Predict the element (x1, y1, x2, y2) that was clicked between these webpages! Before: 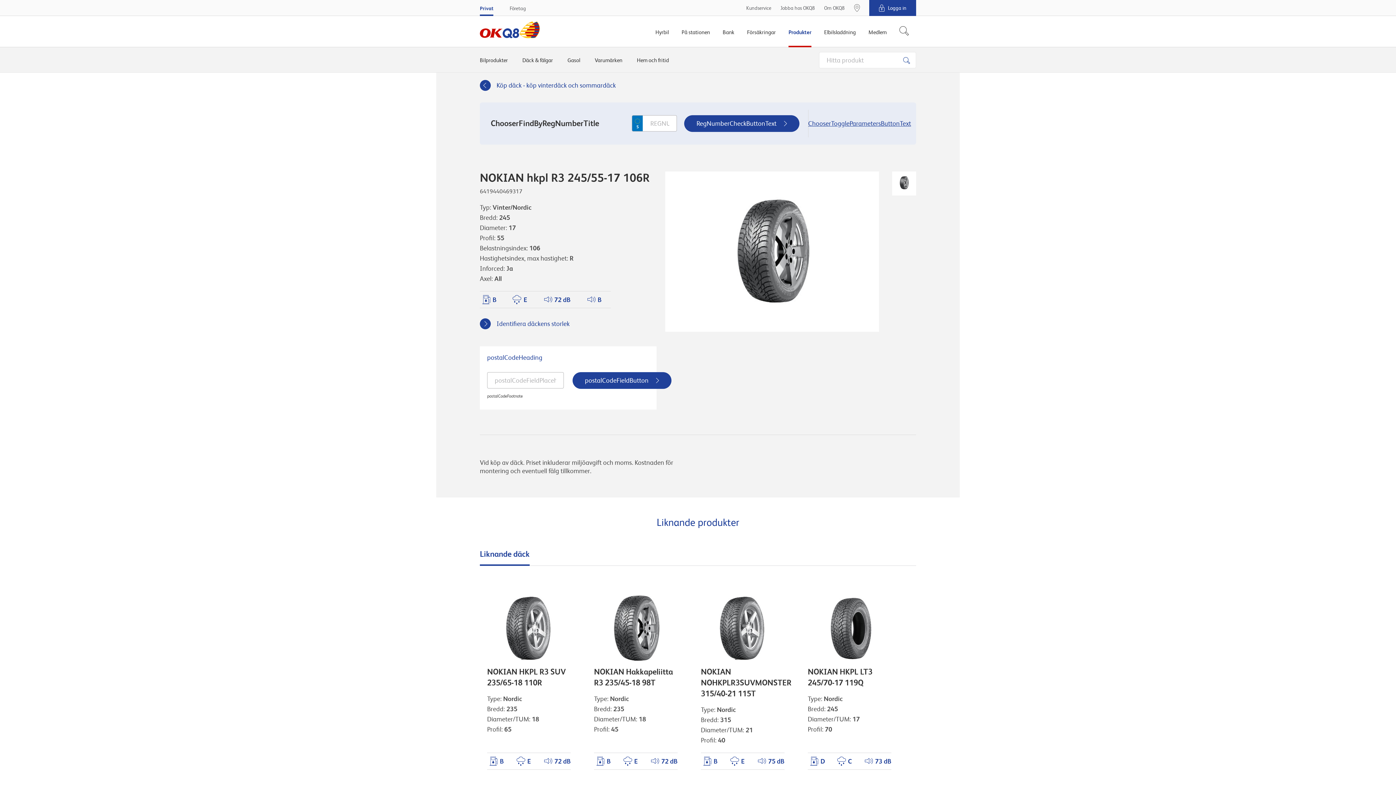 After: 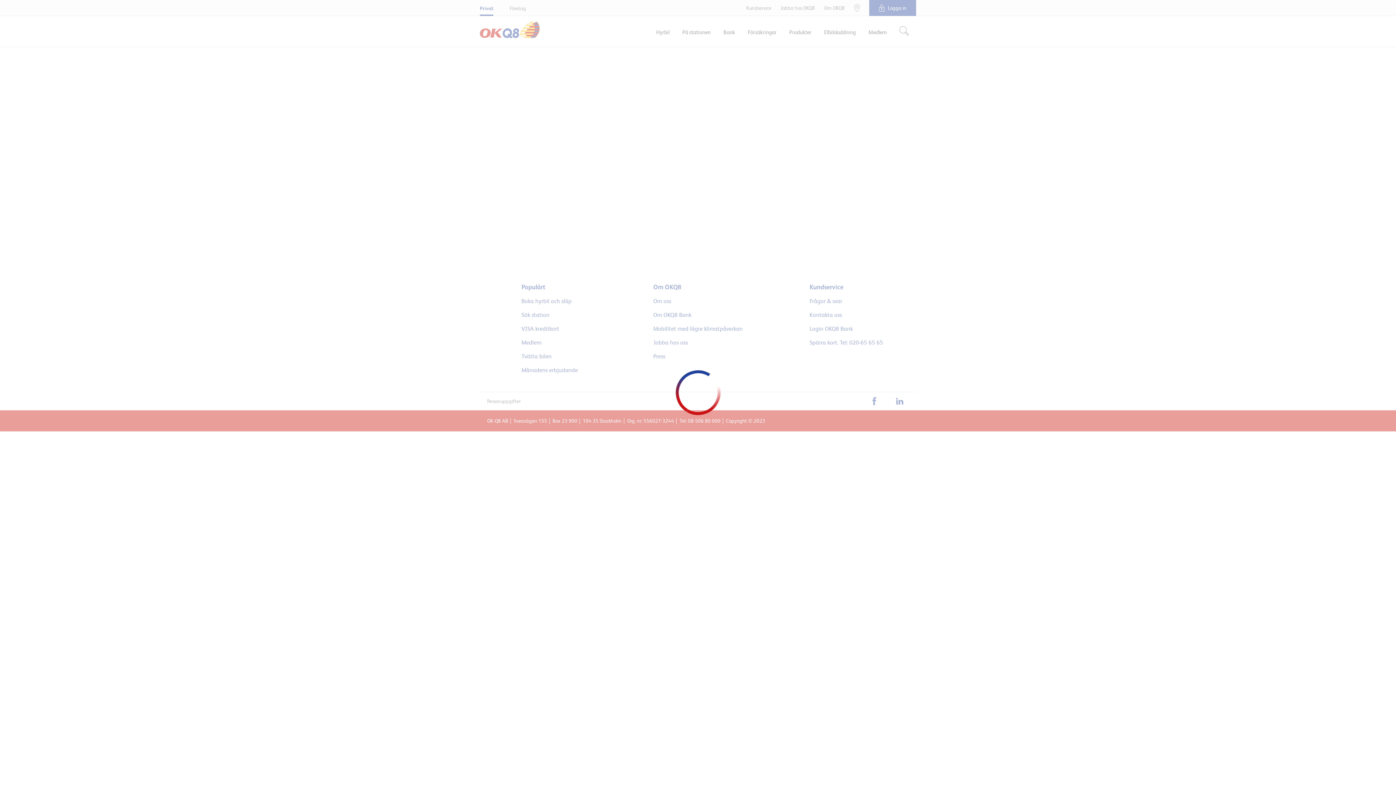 Action: label: Kundservice bbox: (746, 0, 771, 16)